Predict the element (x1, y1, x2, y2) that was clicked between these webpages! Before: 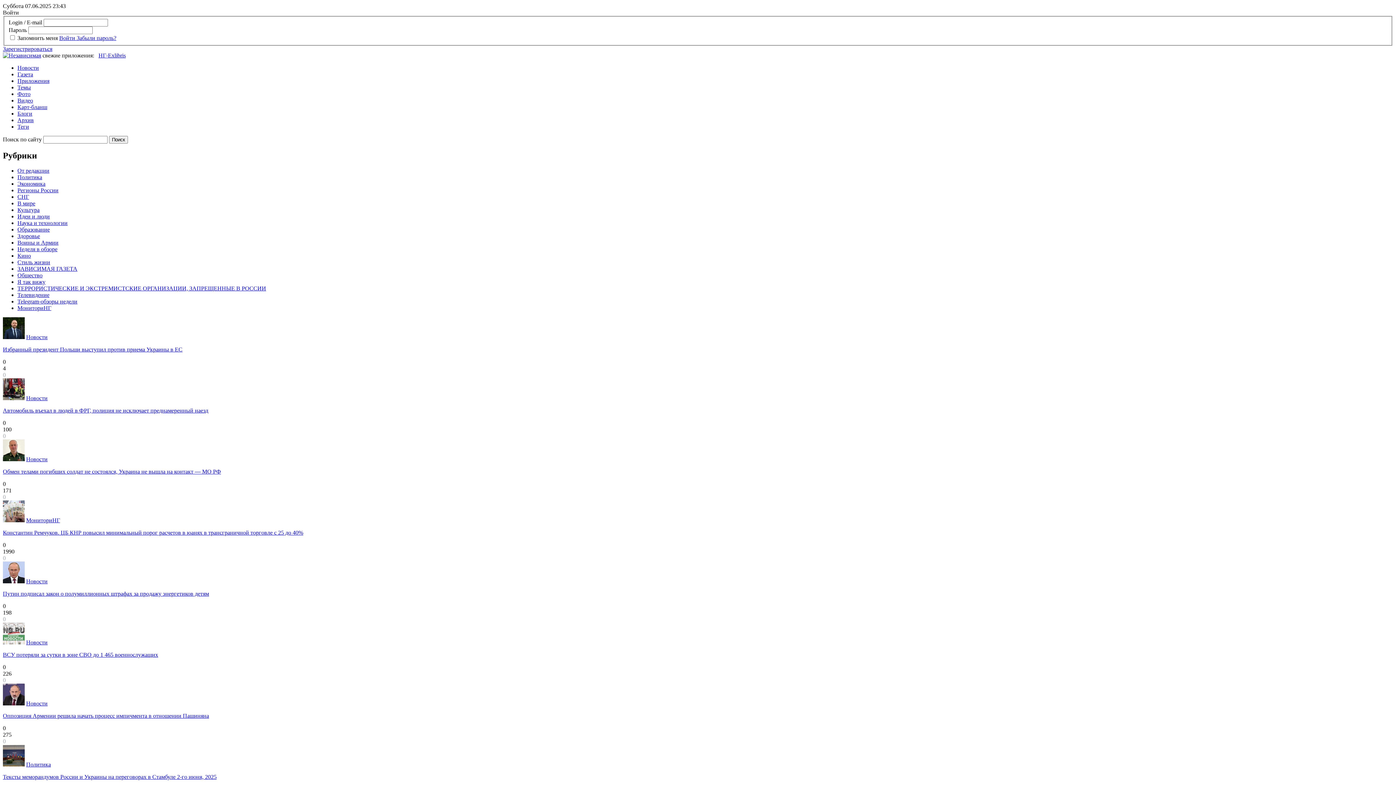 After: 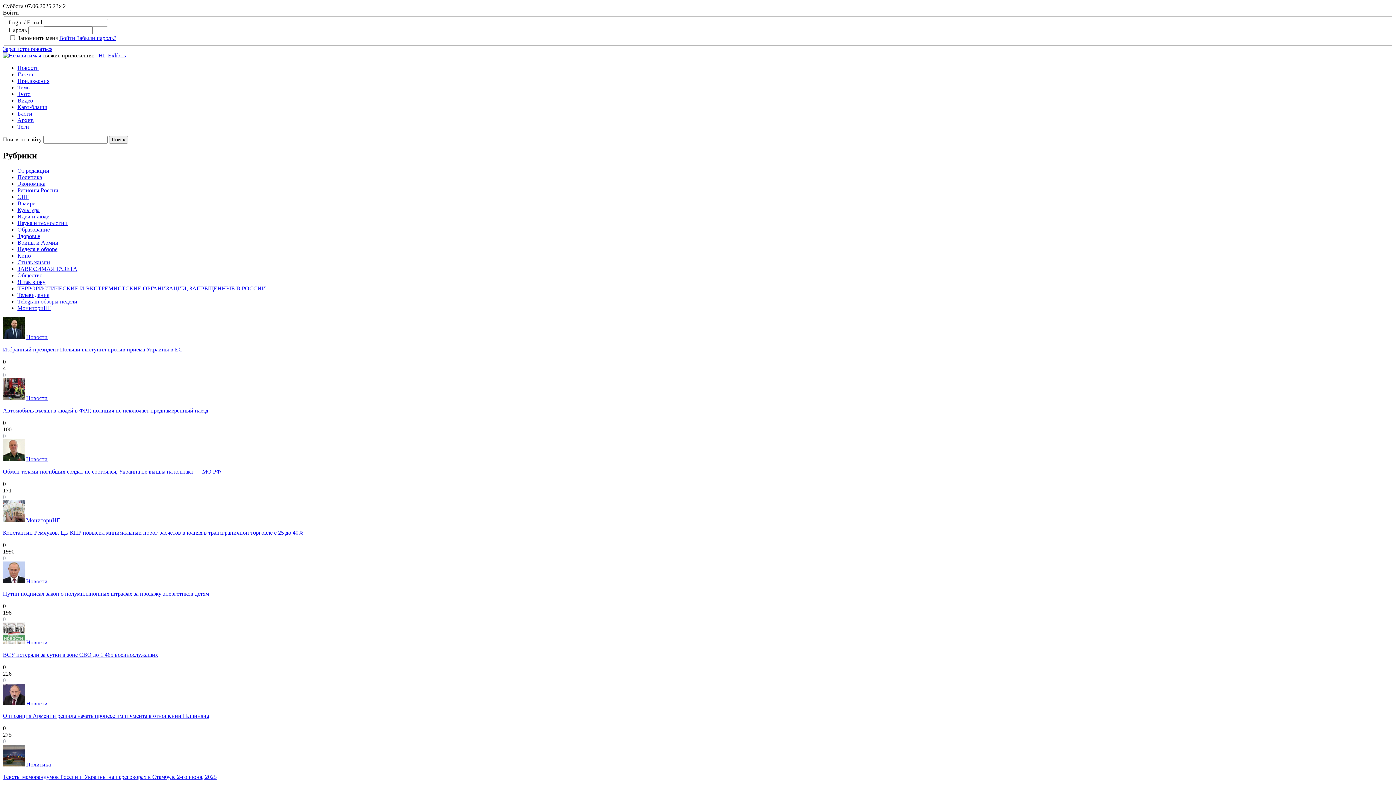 Action: label: Оппозиция Армении решила начать процесс импичмента в отношении Пашиняна bbox: (2, 713, 209, 719)